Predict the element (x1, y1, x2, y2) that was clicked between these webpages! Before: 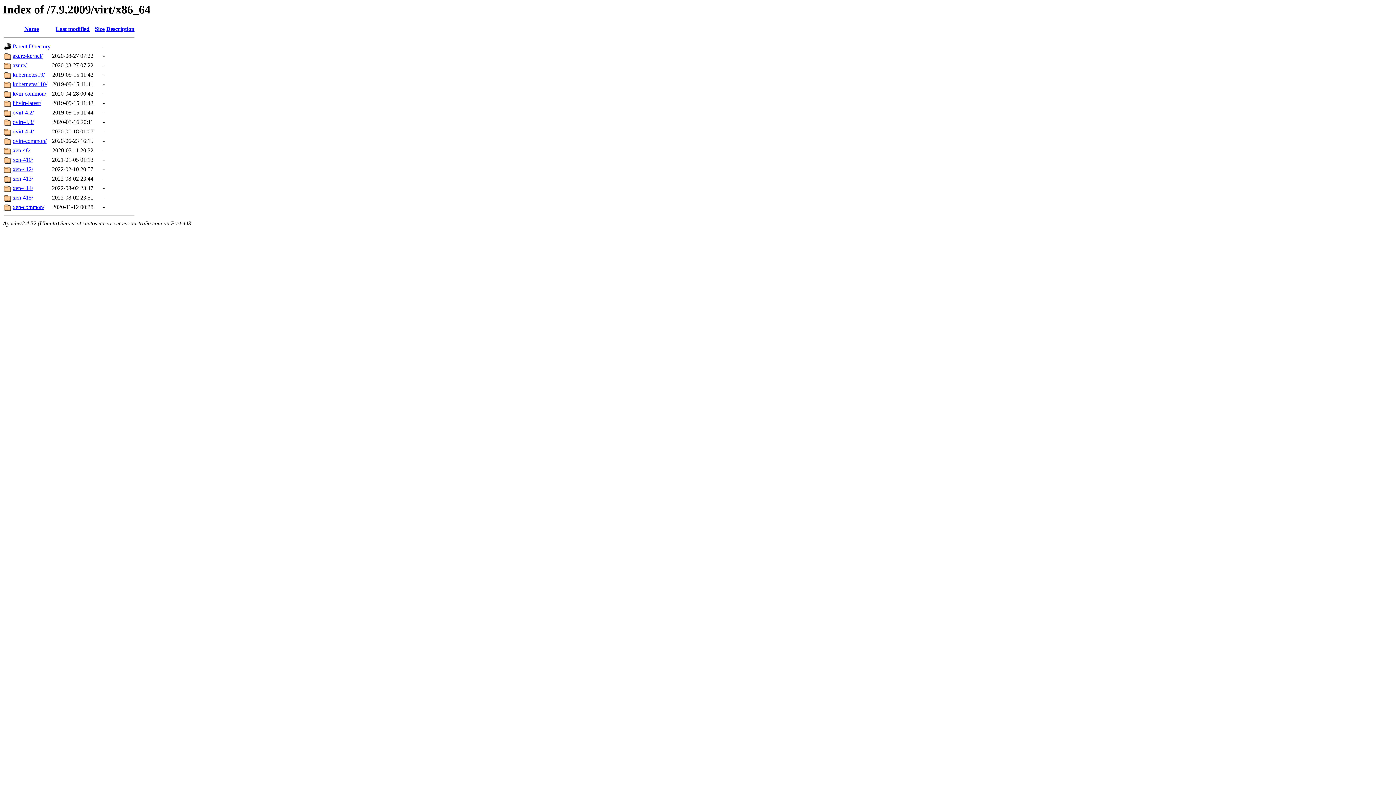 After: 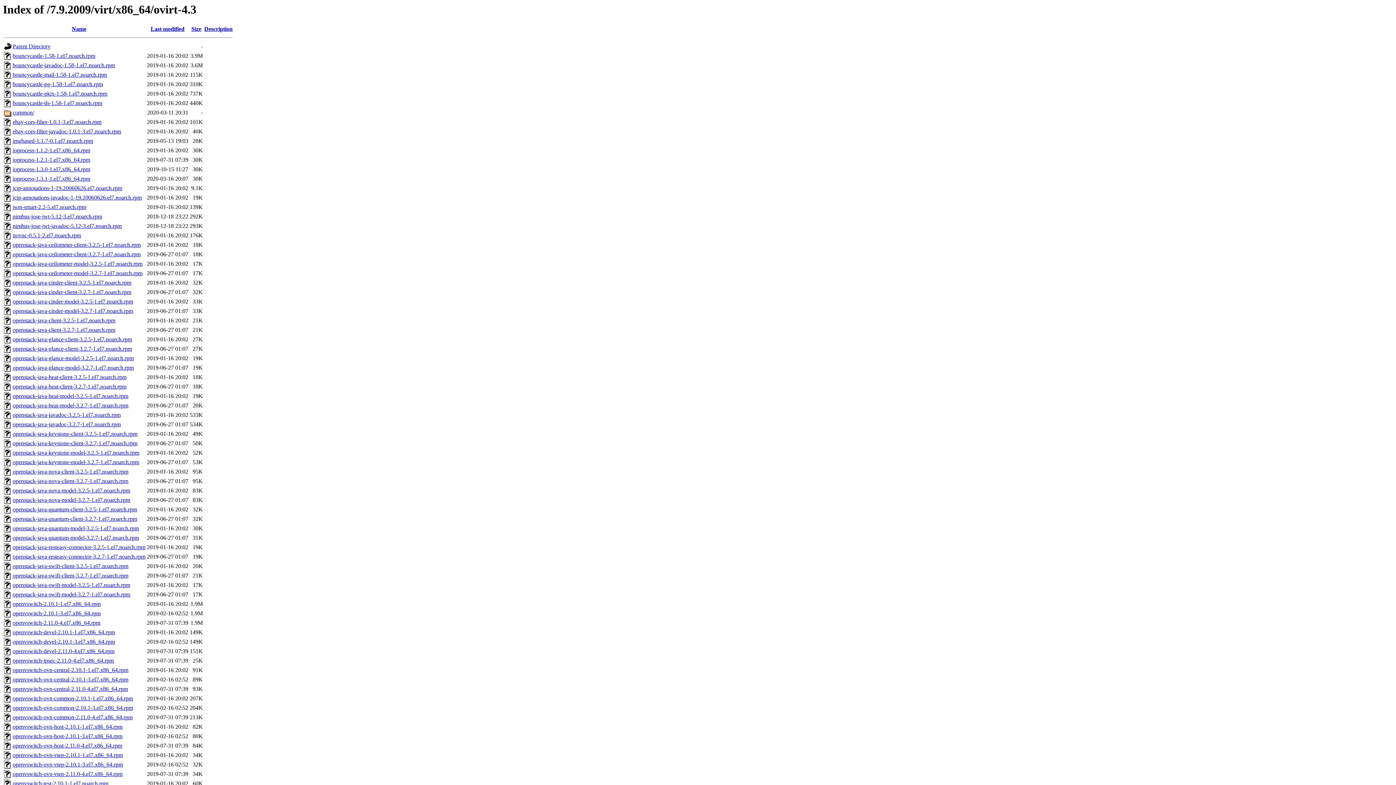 Action: bbox: (12, 119, 33, 125) label: ovirt-4.3/